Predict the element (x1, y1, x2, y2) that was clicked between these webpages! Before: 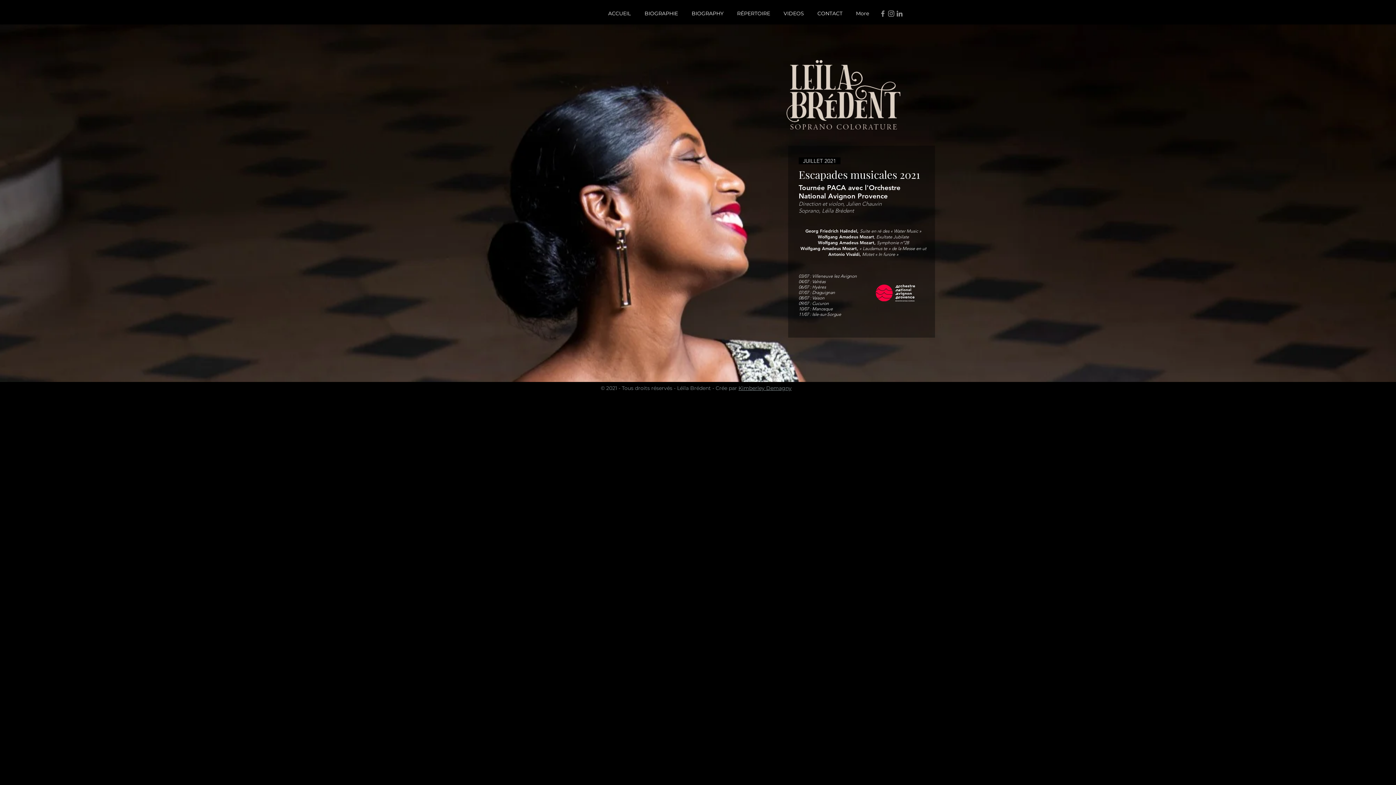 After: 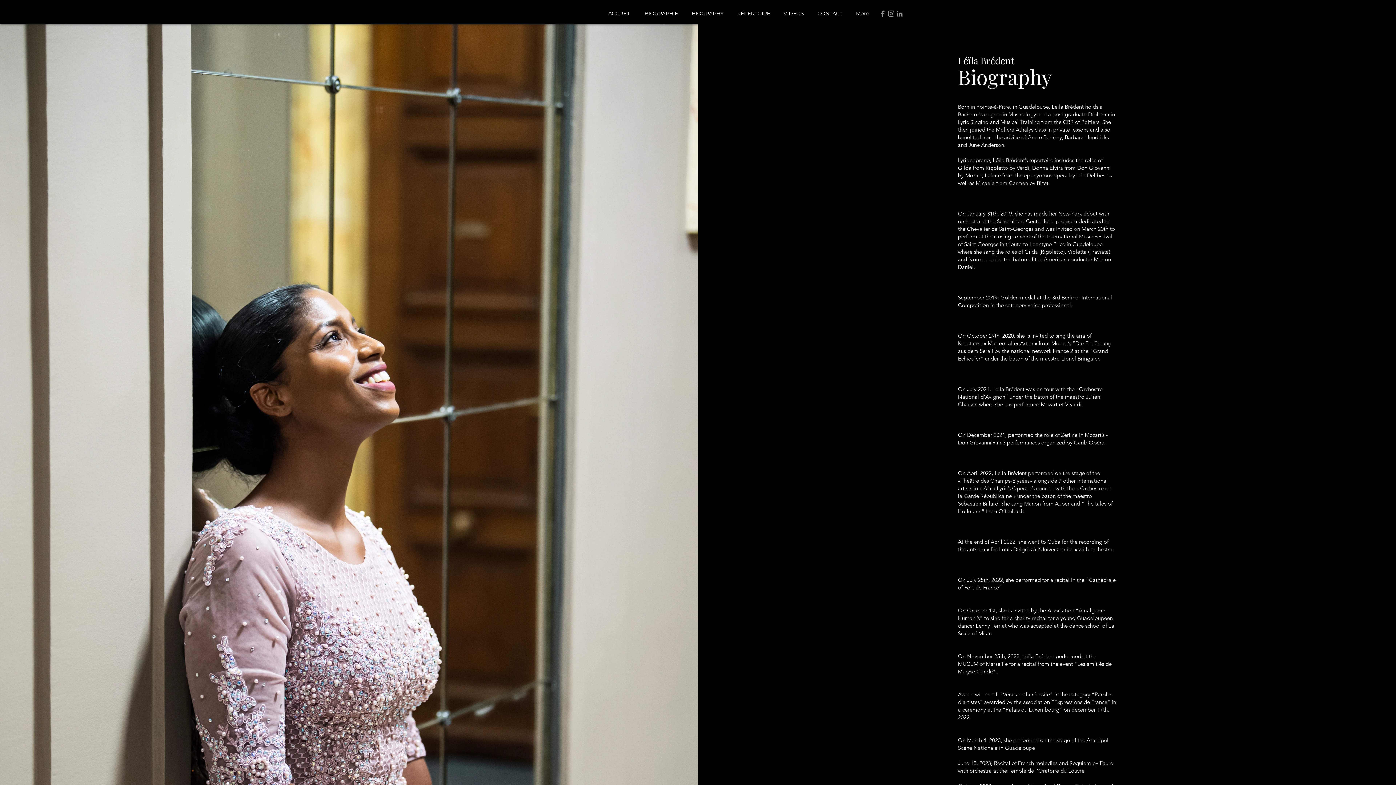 Action: bbox: (685, 8, 730, 18) label: BIOGRAPHY